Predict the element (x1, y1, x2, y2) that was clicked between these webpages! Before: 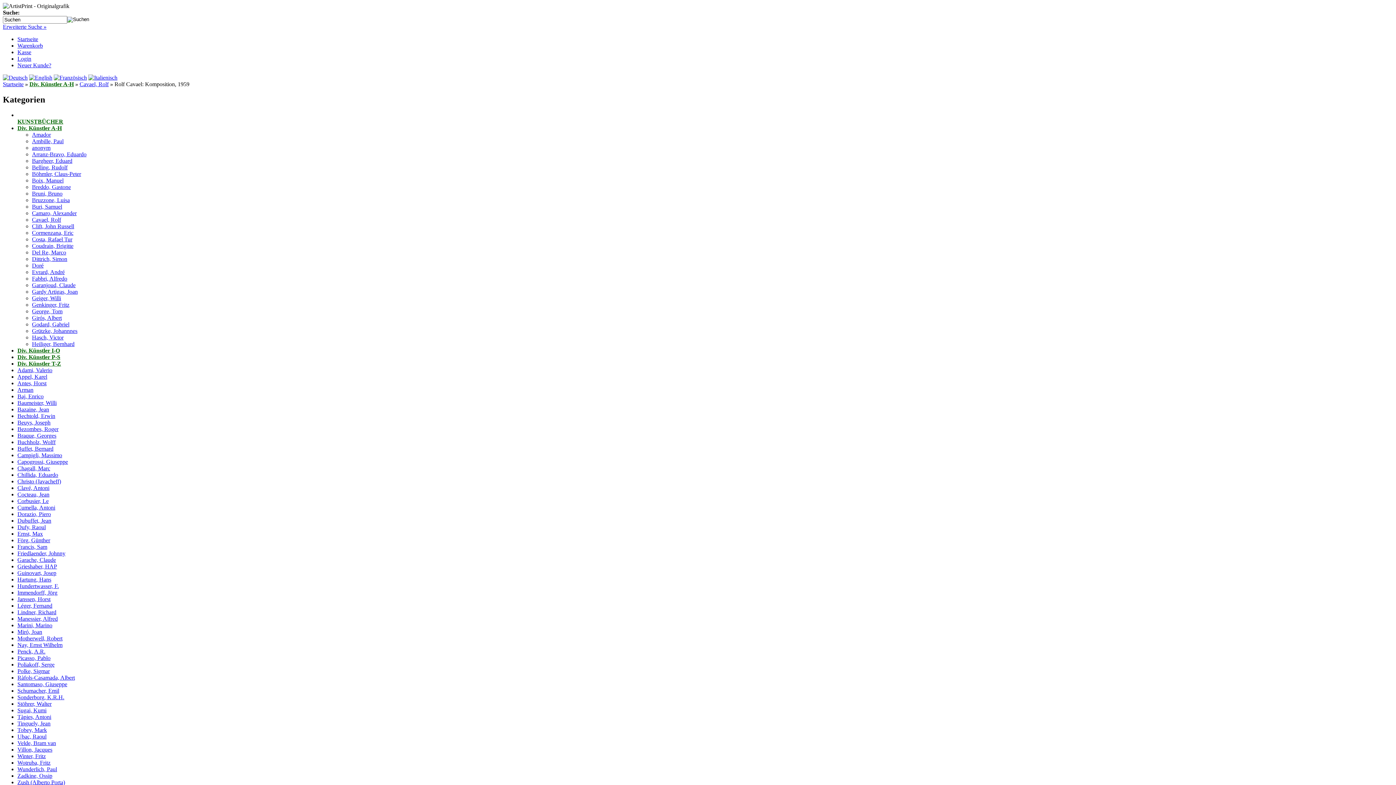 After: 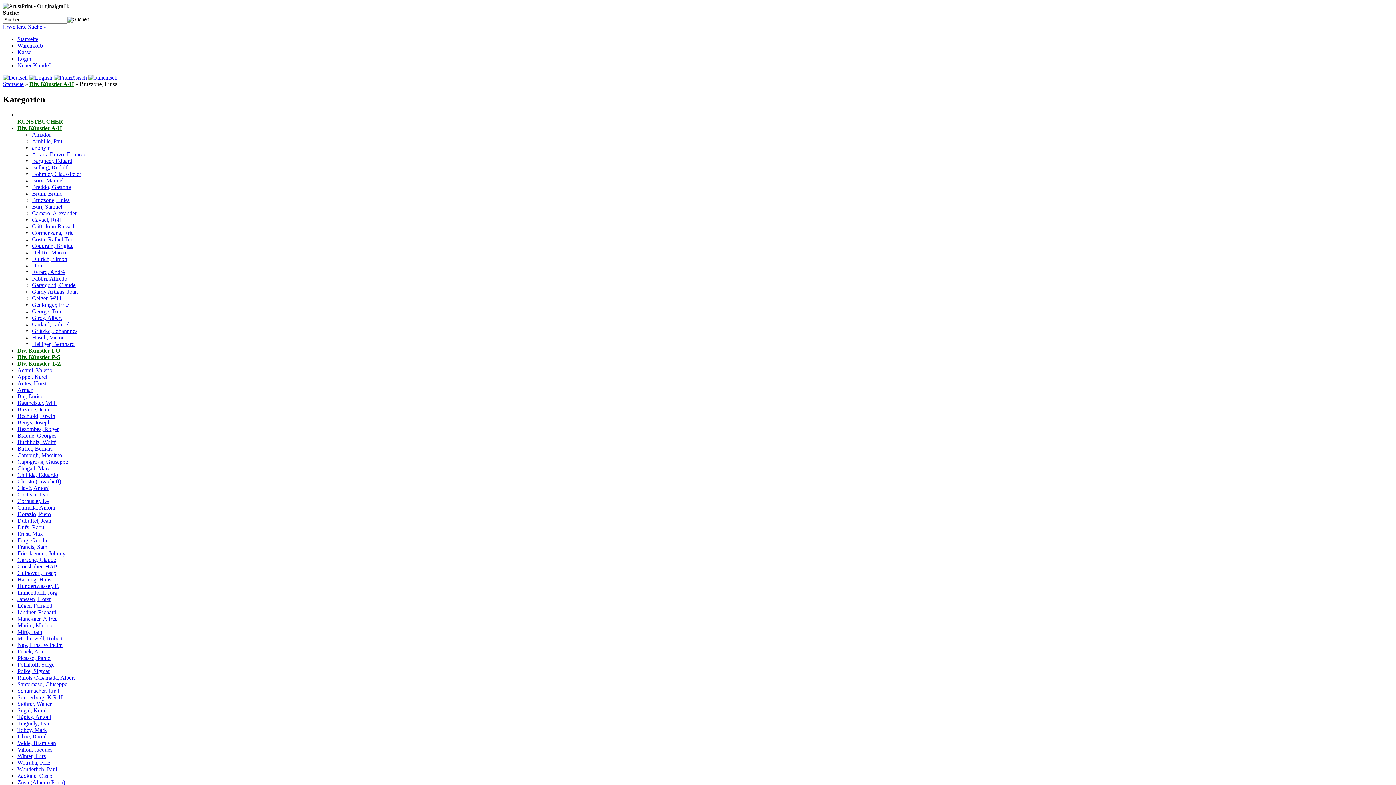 Action: label: Bruzzone, Luisa bbox: (32, 197, 69, 203)